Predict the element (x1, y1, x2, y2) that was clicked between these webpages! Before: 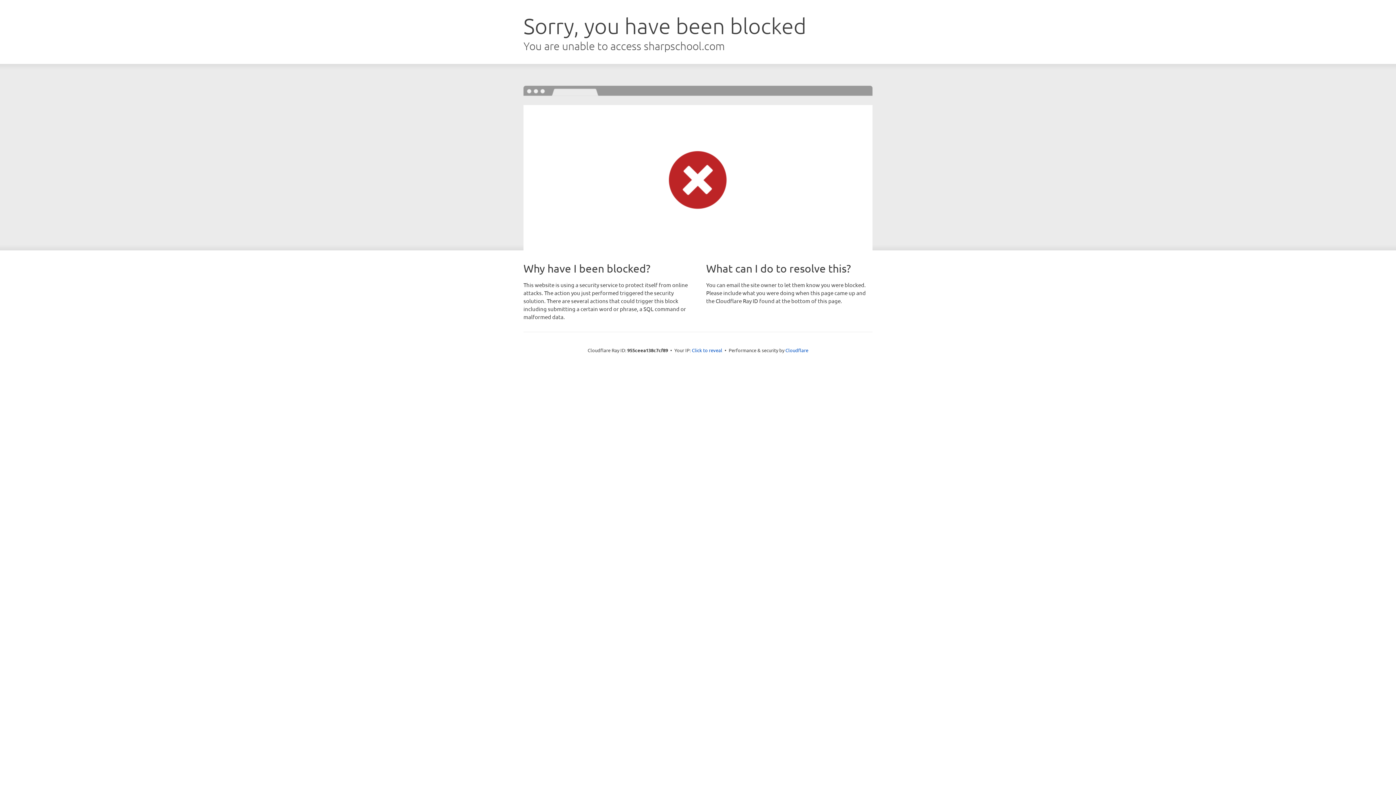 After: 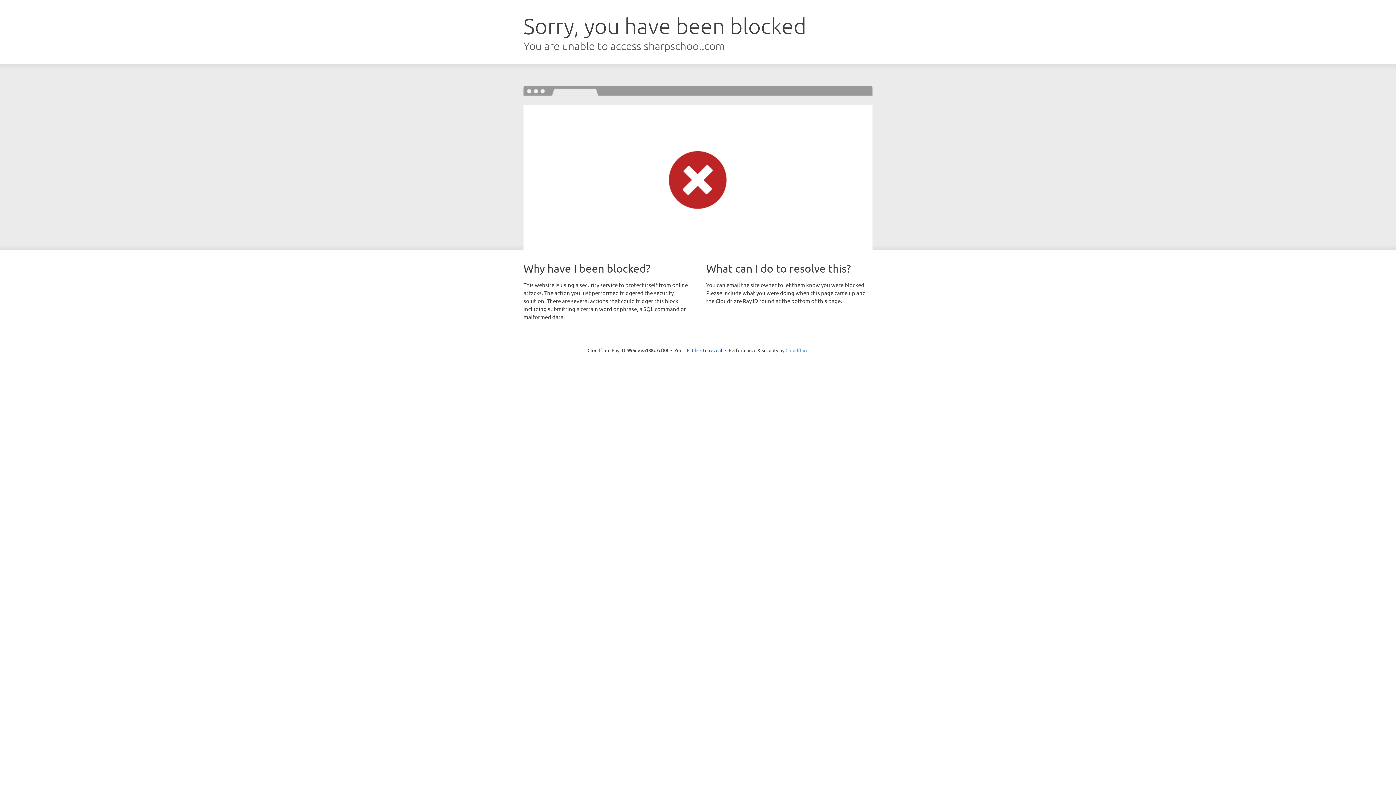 Action: label: Cloudflare bbox: (785, 347, 808, 353)